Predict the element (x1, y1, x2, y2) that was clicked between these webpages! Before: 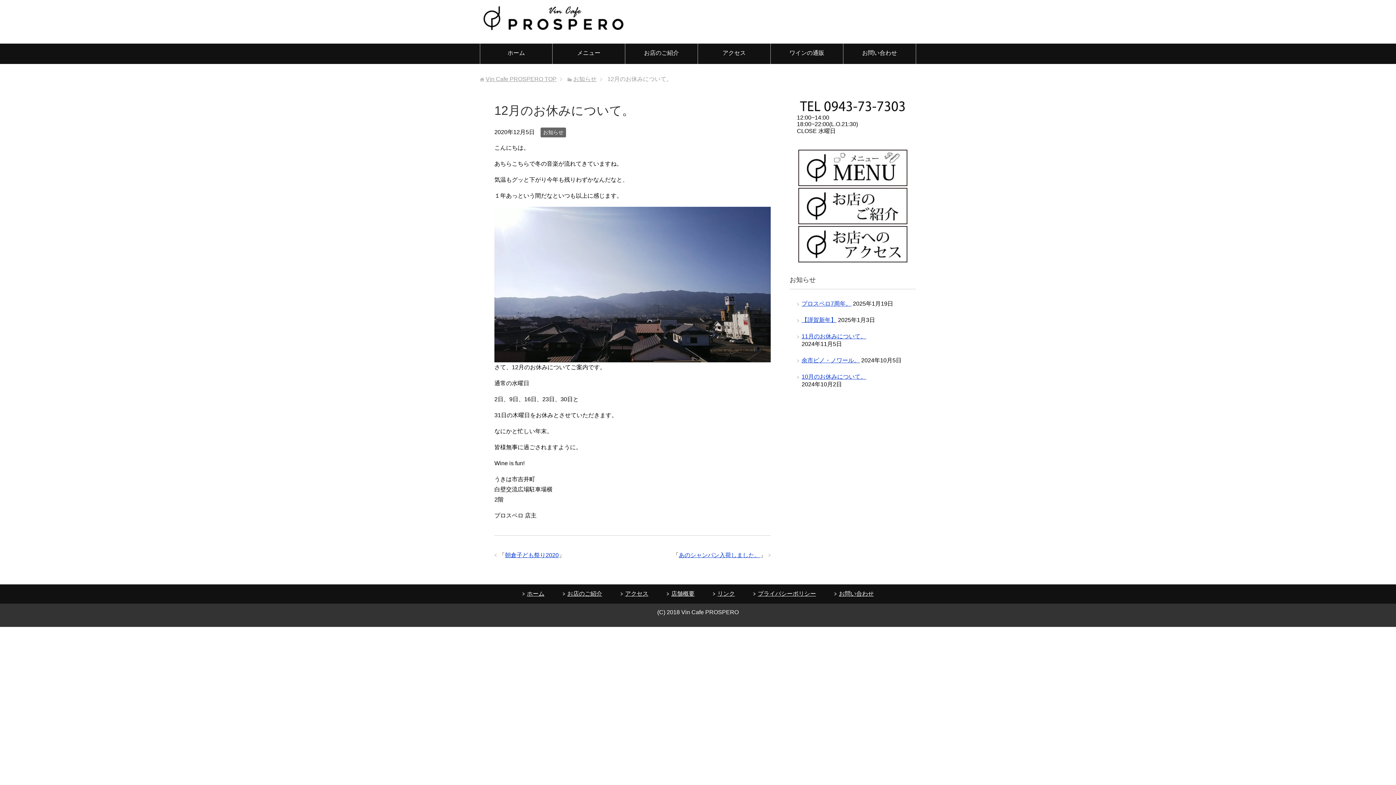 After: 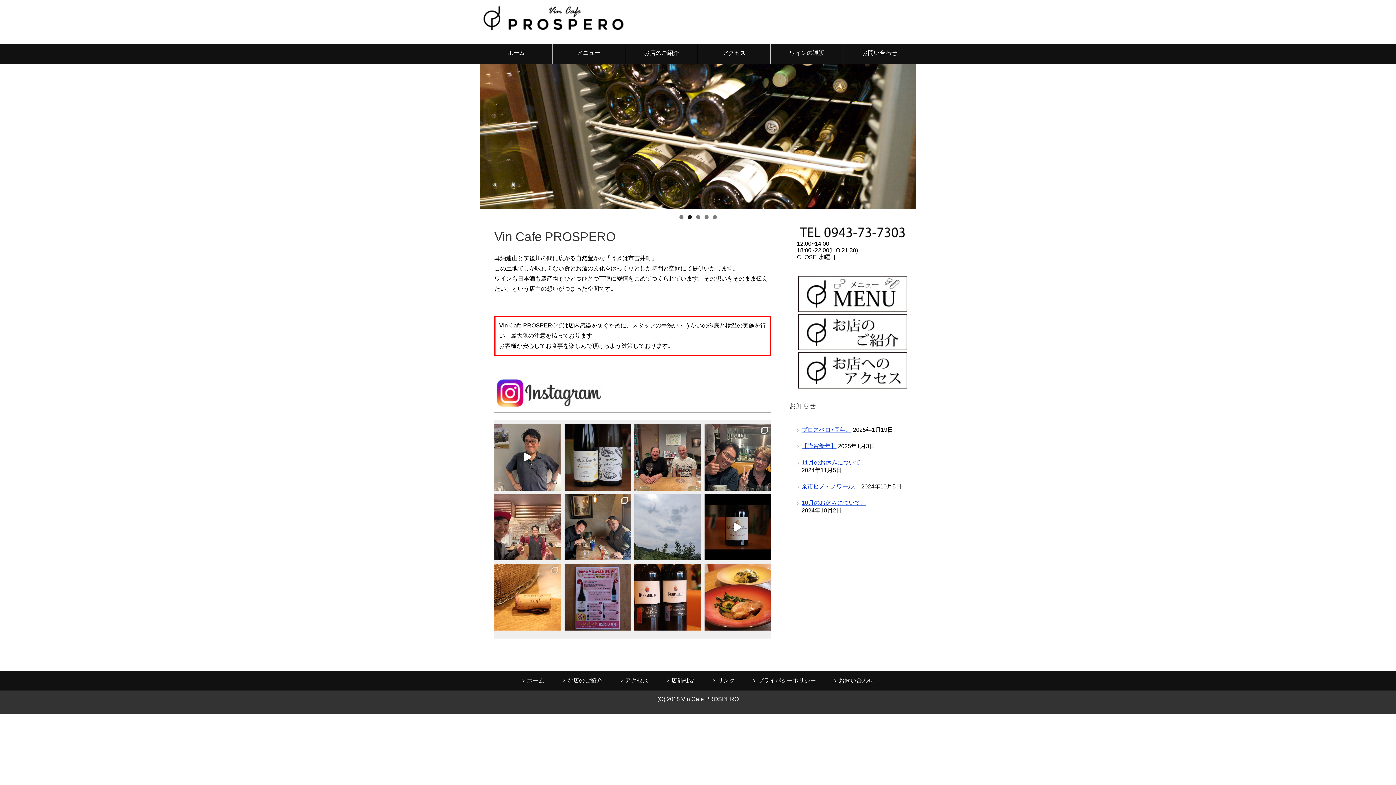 Action: bbox: (485, 76, 556, 82) label: Vin Cafe PROSPERO TOP